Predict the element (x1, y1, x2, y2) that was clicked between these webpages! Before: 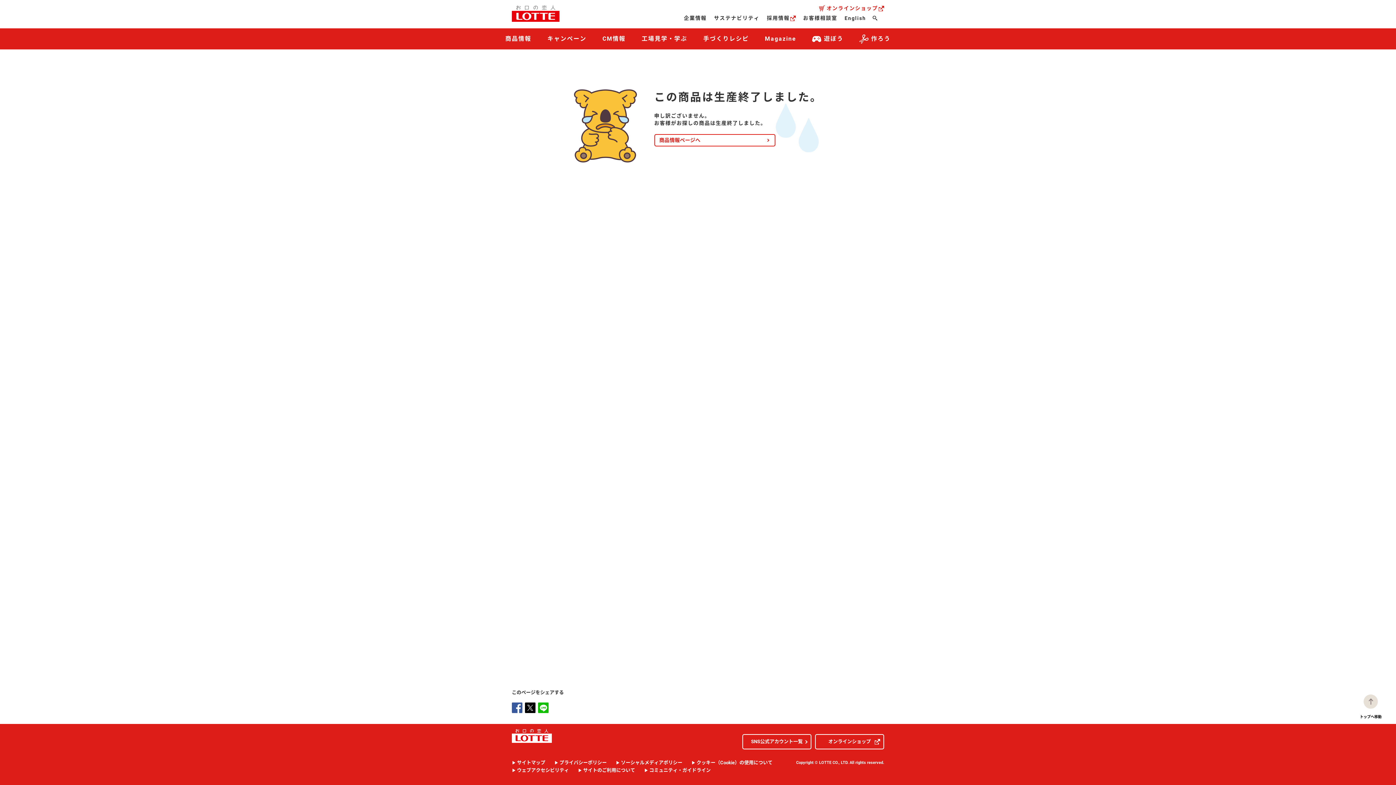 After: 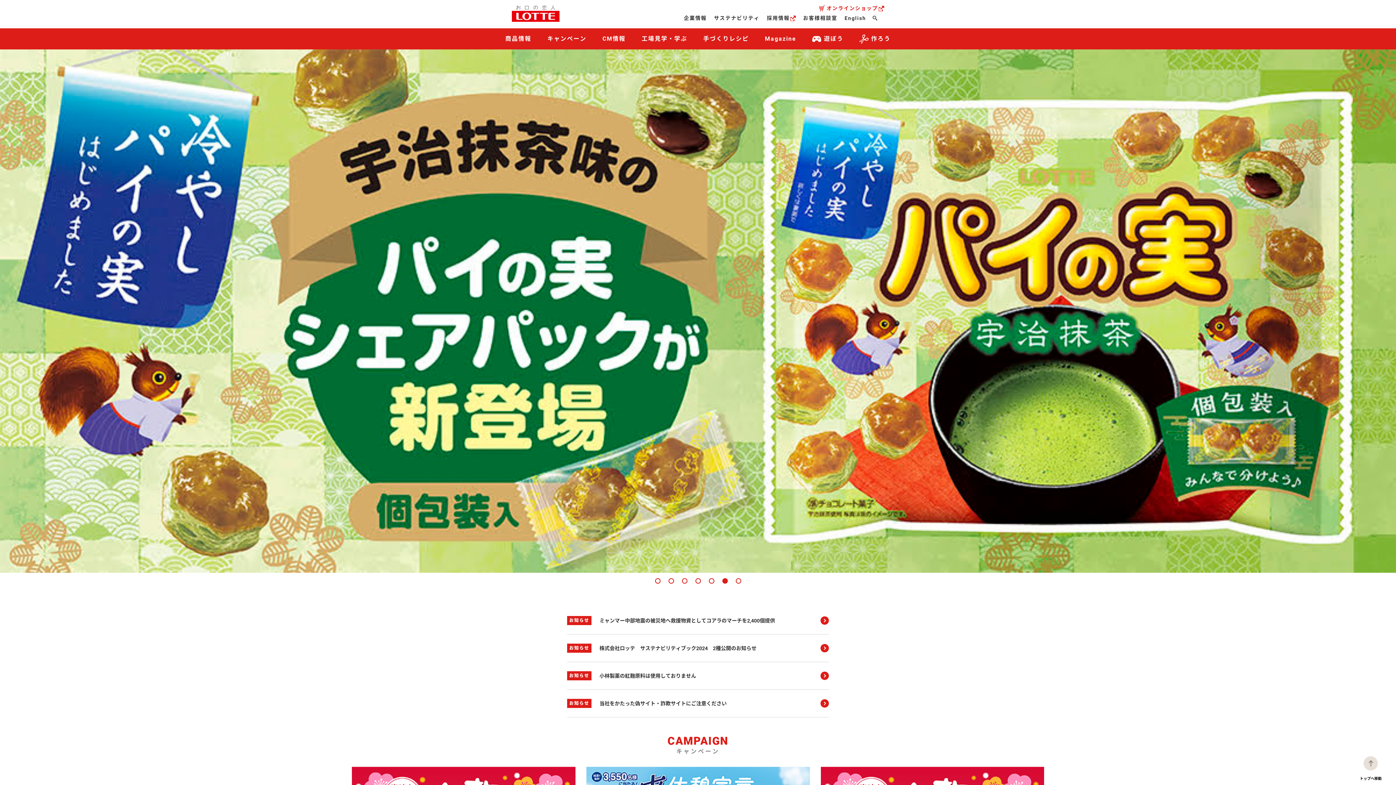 Action: bbox: (512, 5, 559, 21)